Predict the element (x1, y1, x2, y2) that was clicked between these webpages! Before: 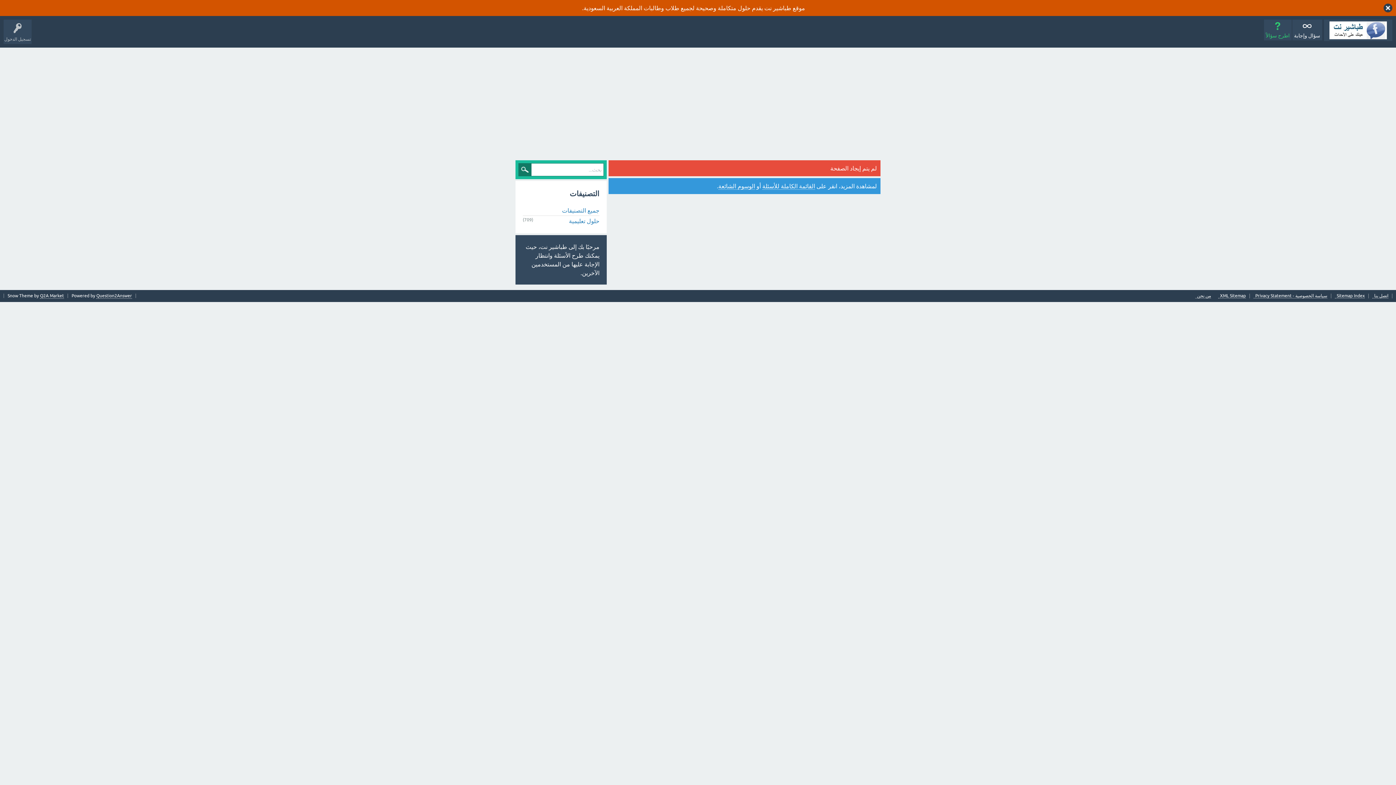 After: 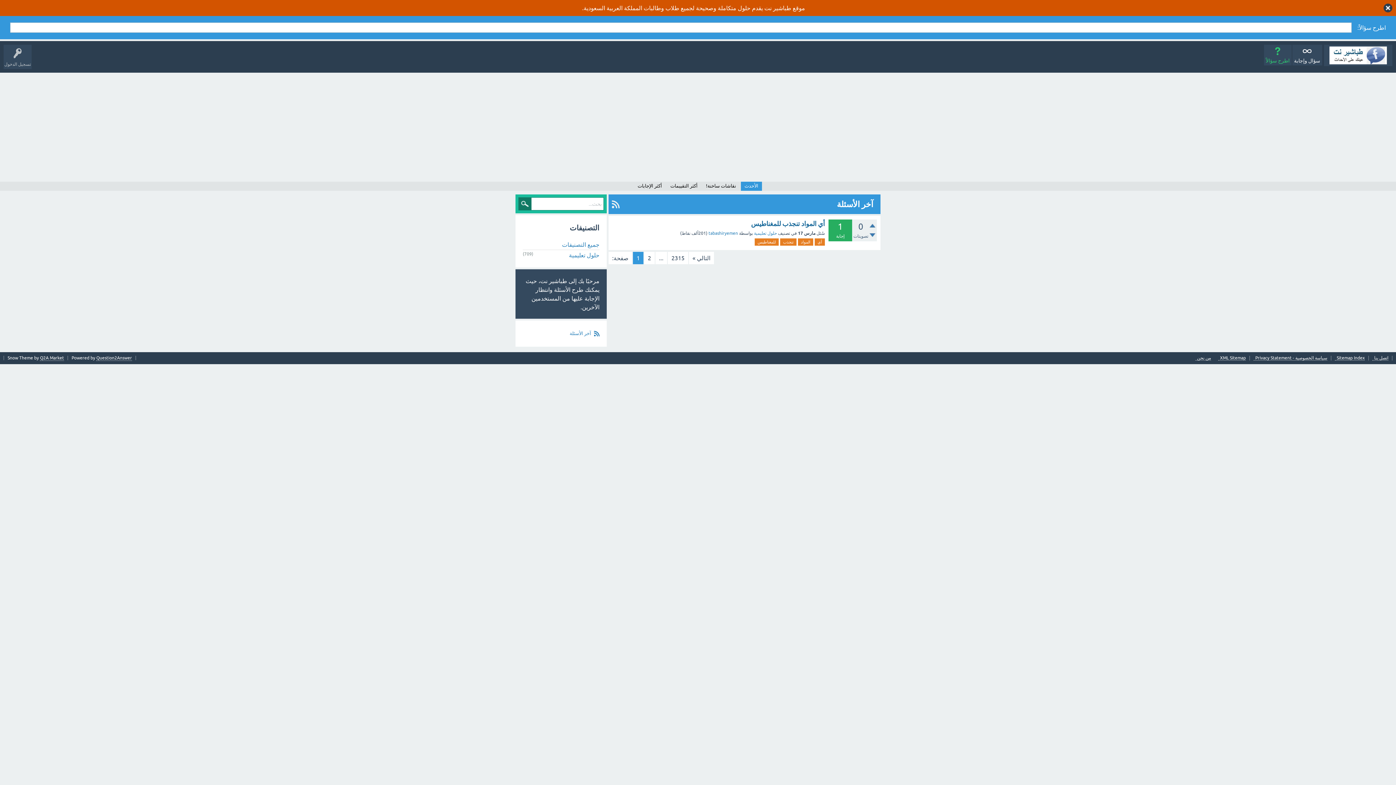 Action: bbox: (762, 182, 815, 189) label: القائمة الكاملة للأسئلة